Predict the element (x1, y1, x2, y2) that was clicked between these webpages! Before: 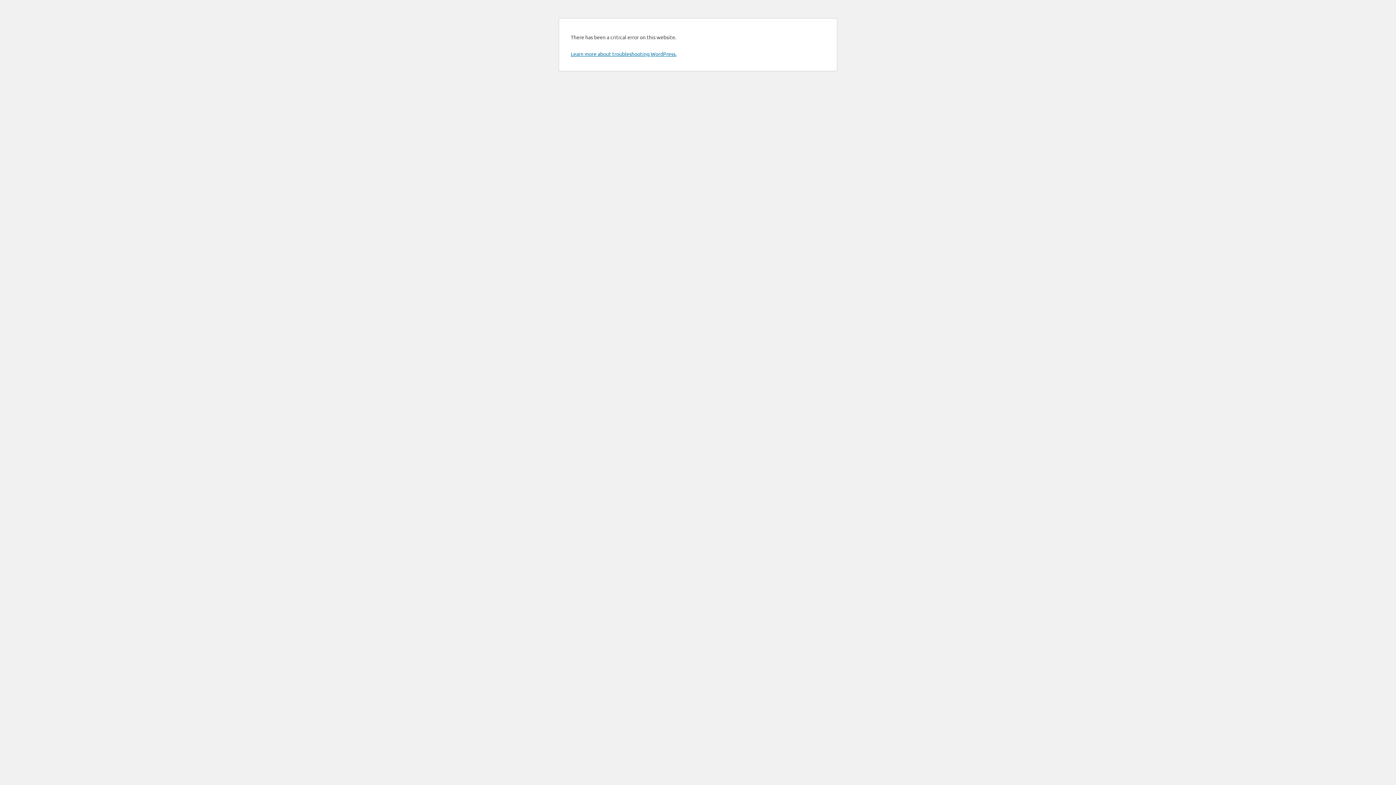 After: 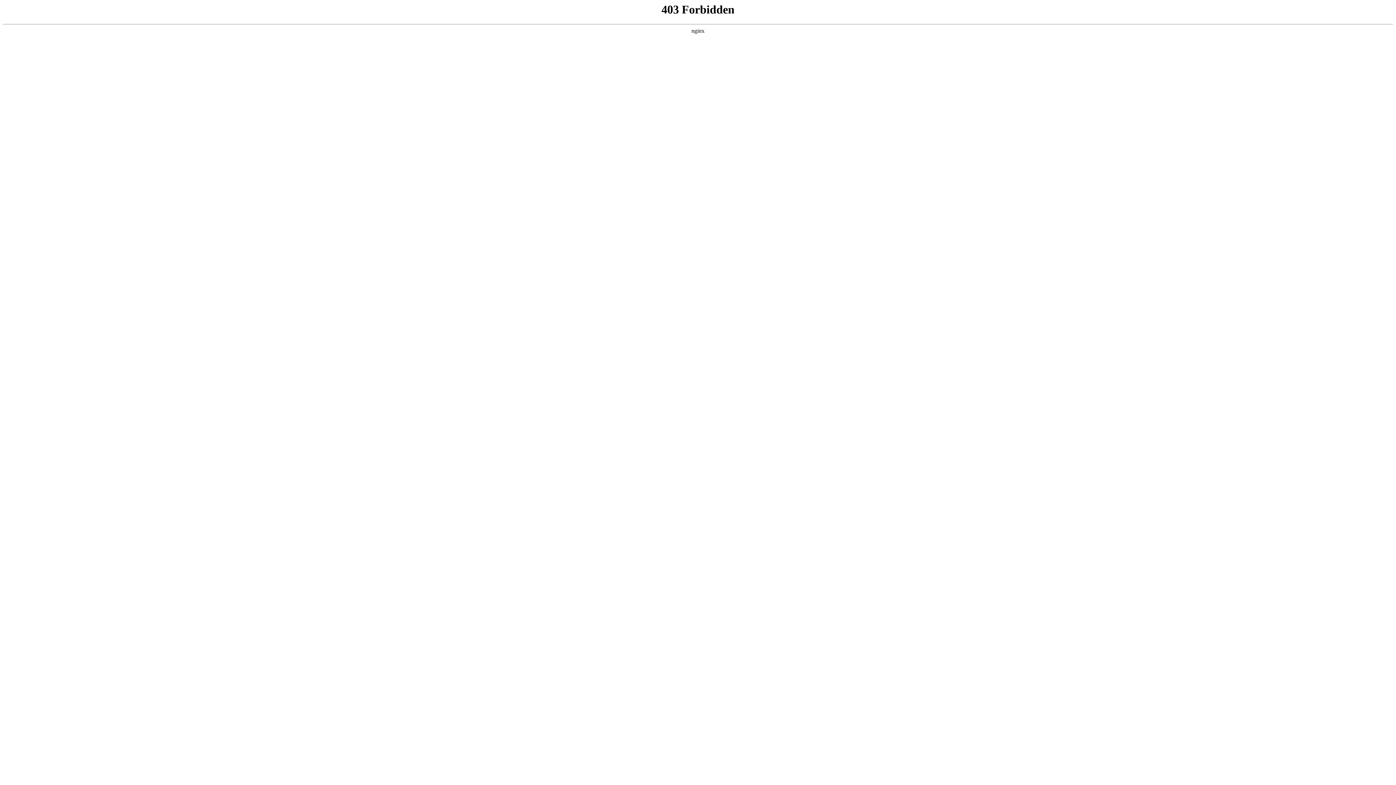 Action: label: Learn more about troubleshooting WordPress. bbox: (570, 50, 676, 57)